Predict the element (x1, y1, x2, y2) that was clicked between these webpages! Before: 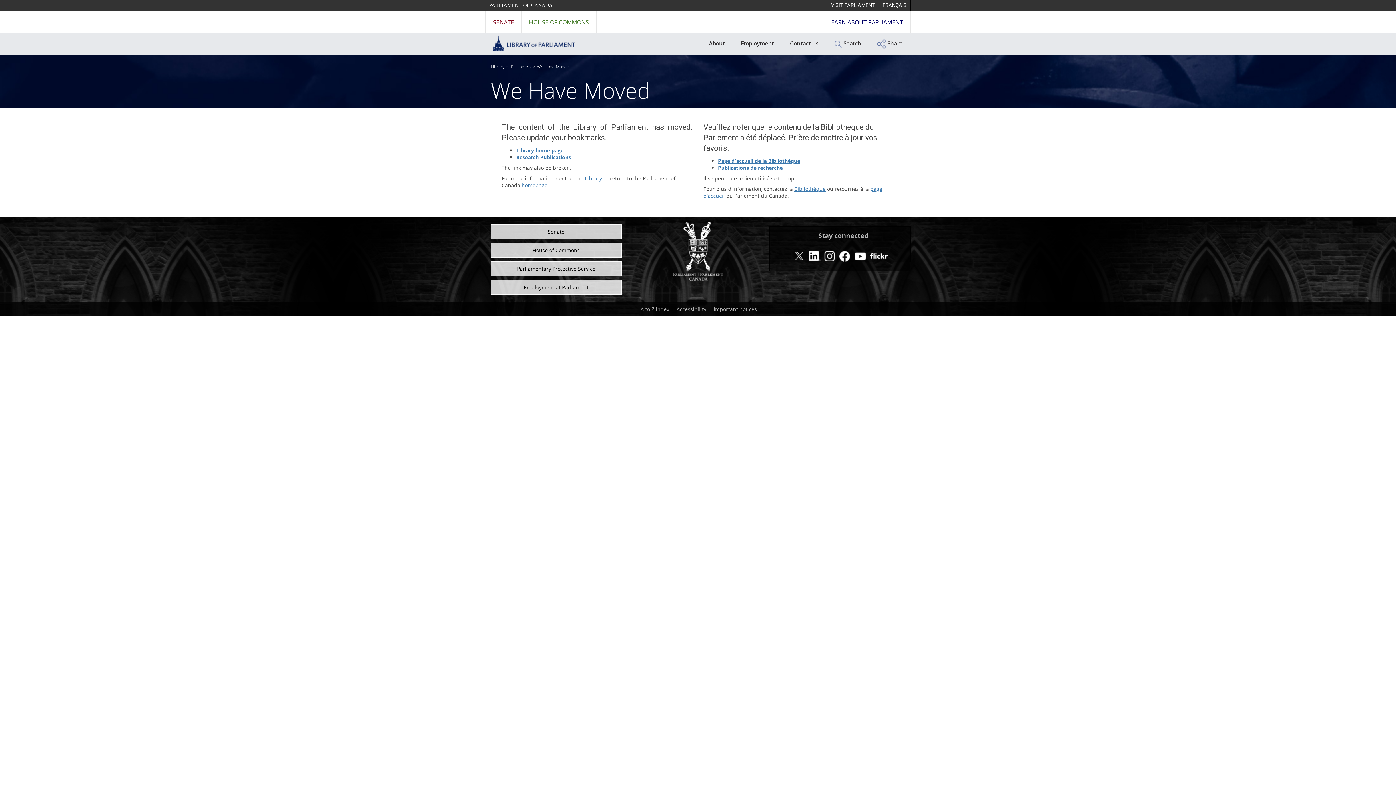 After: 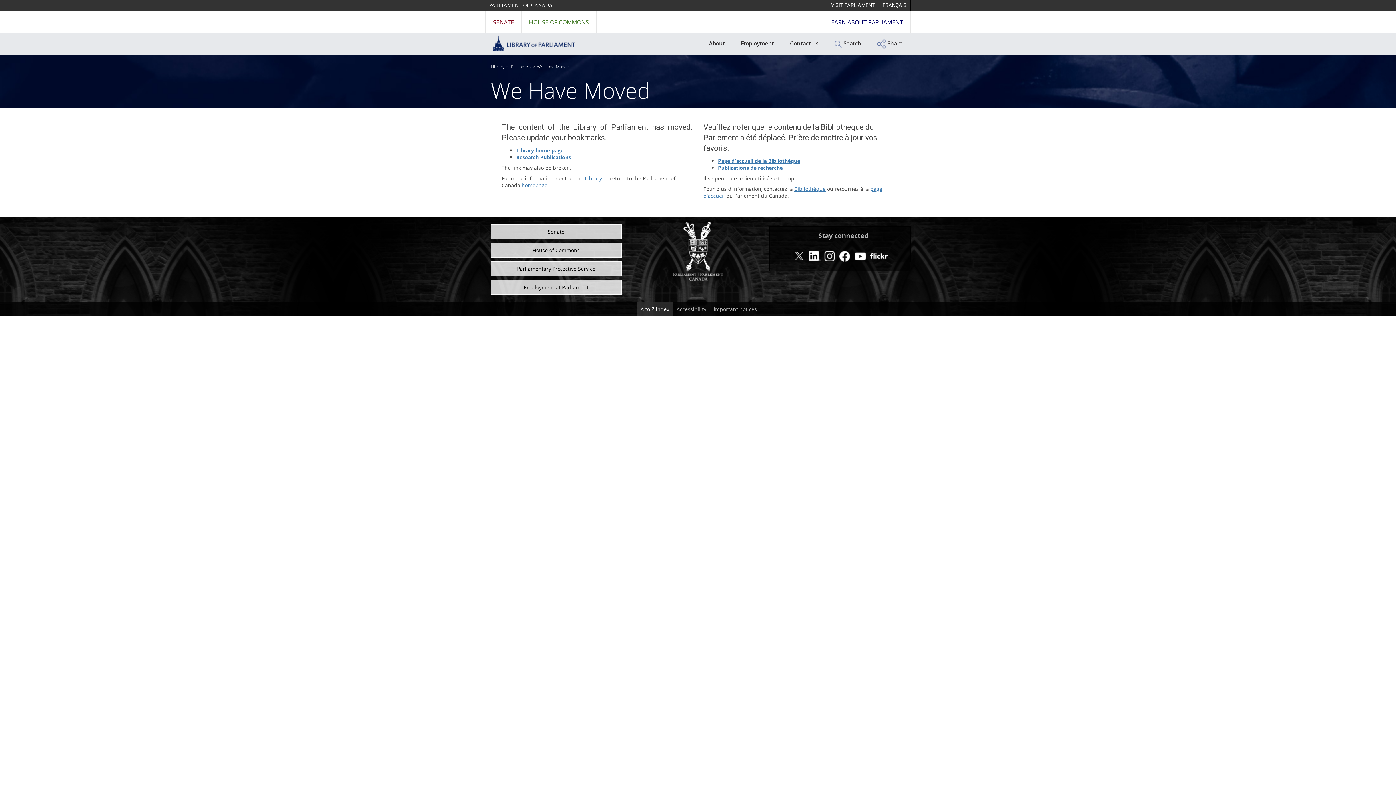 Action: bbox: (637, 302, 673, 316) label: A to Z index